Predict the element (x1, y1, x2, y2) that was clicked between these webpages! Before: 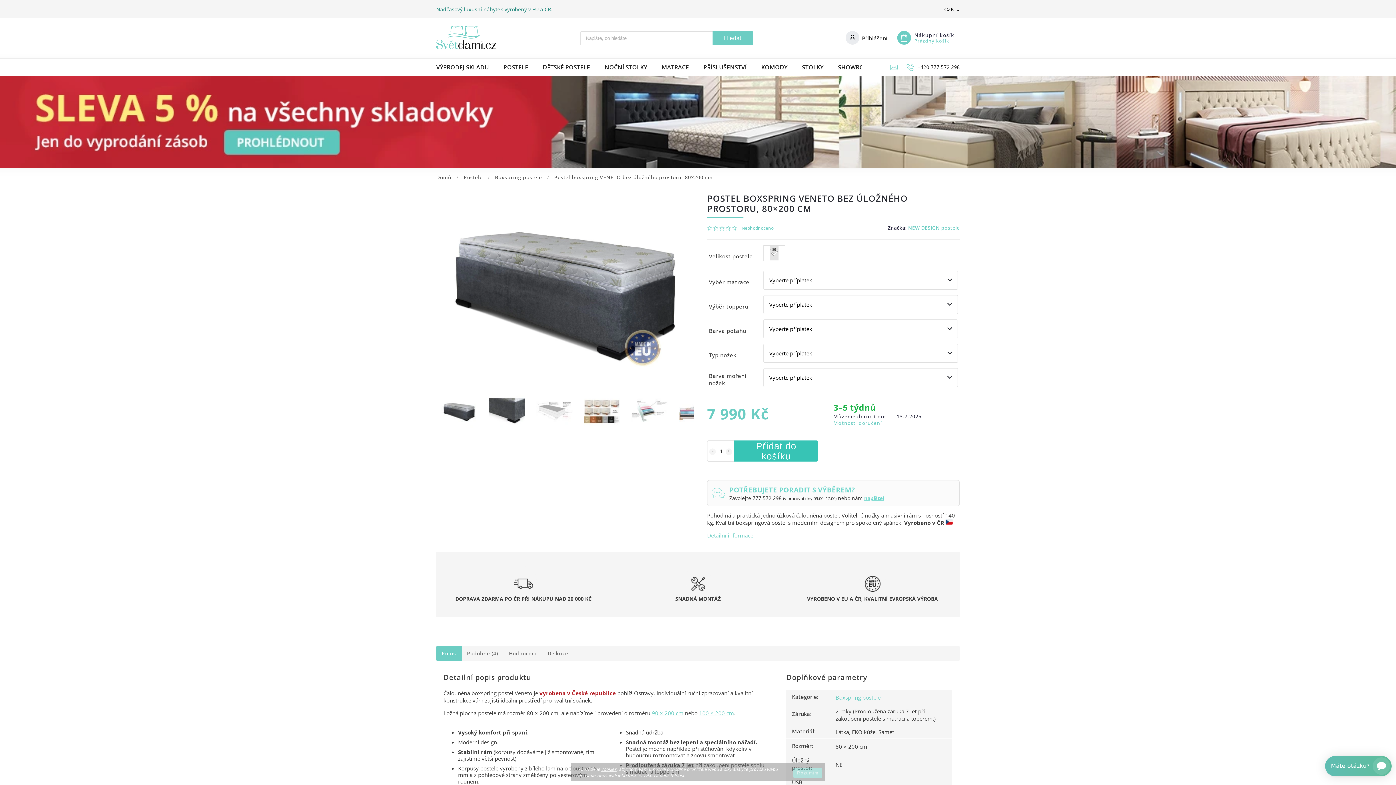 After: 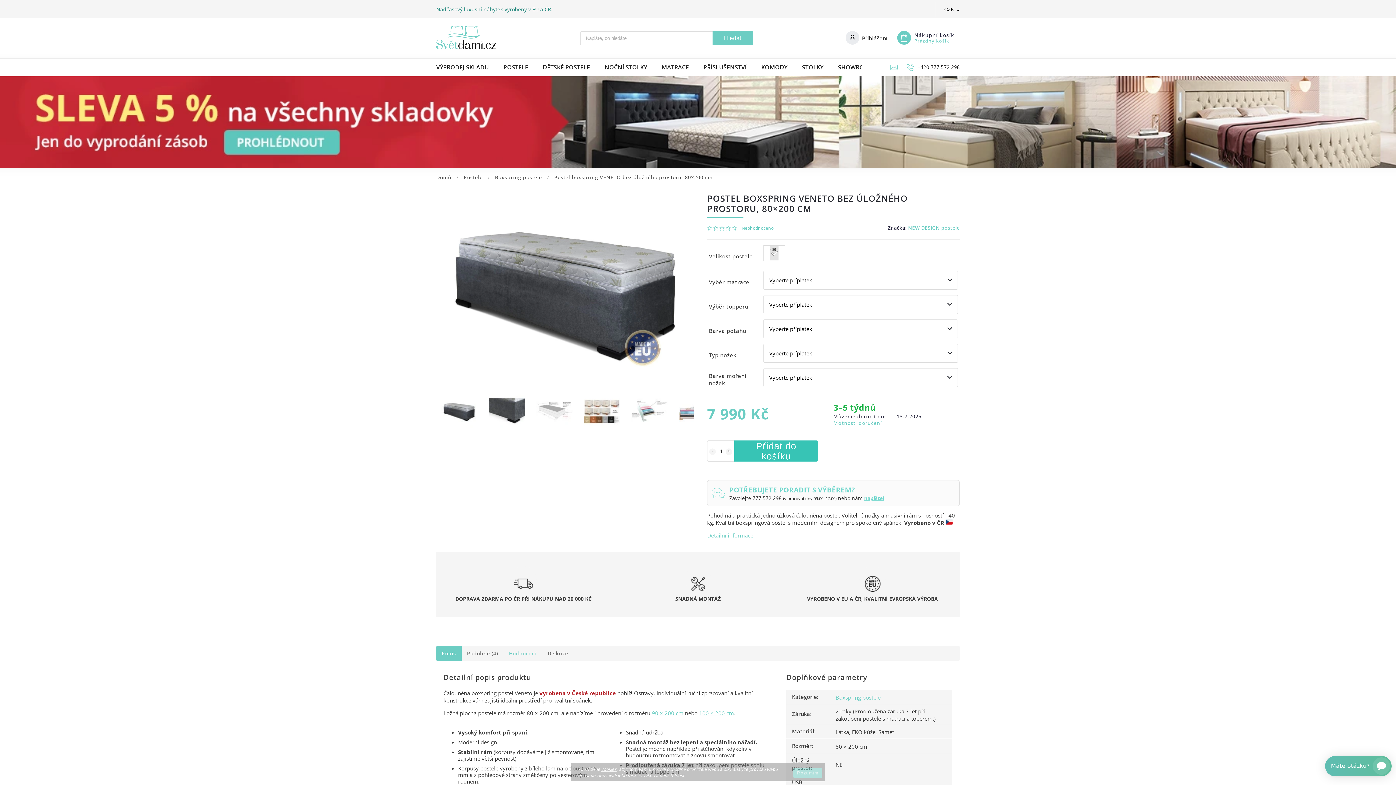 Action: label: Hodnocení bbox: (503, 646, 542, 661)